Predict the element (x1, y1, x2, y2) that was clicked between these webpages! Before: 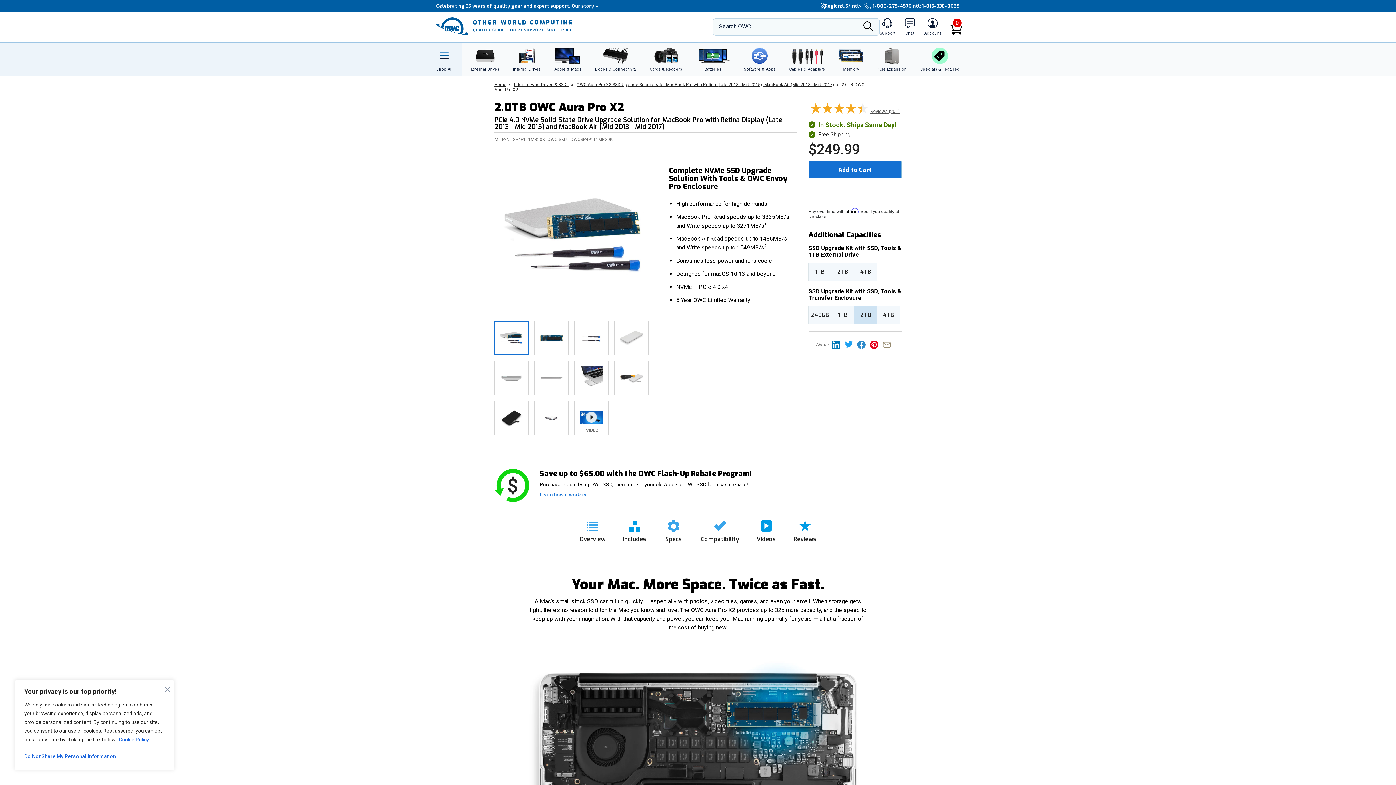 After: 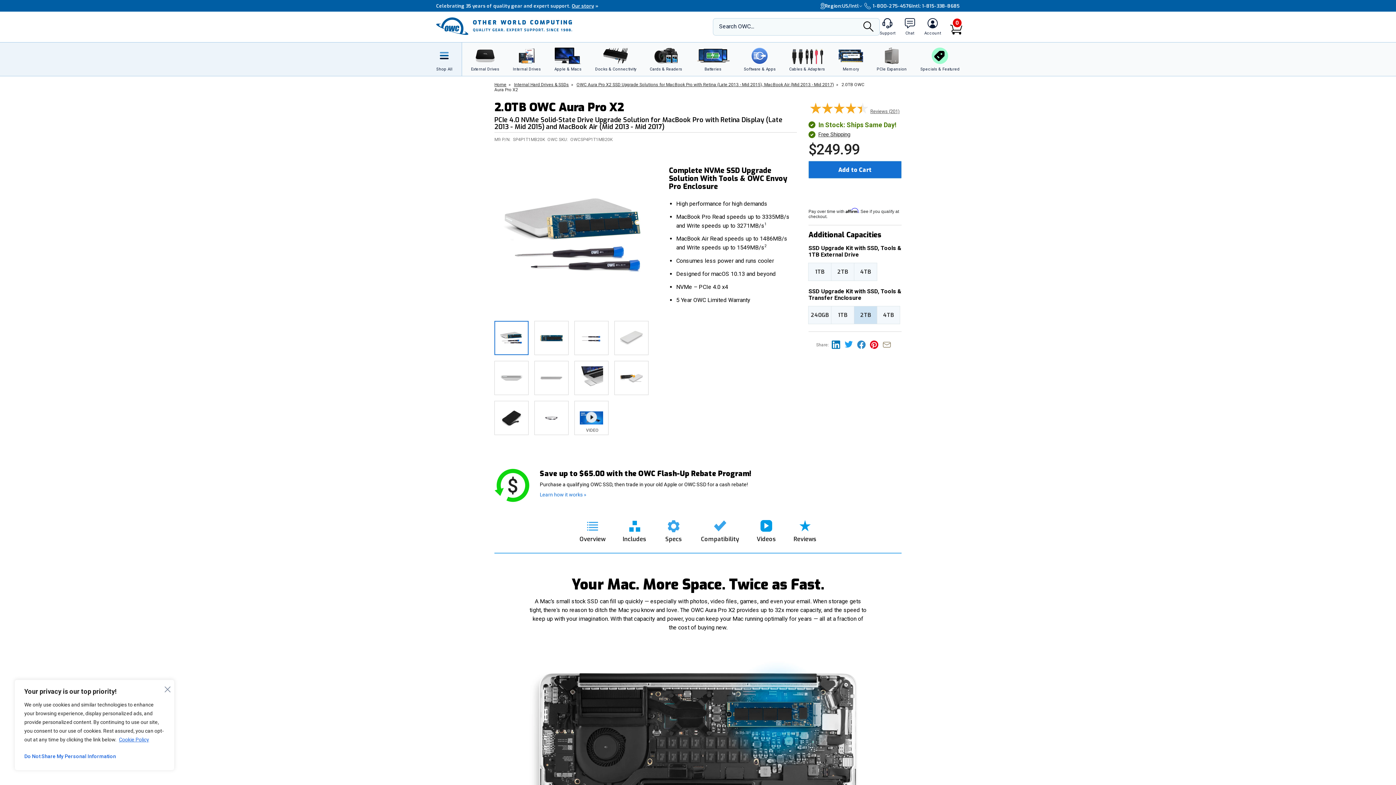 Action: label: 1-800-275-4576 bbox: (864, 2, 911, 9)